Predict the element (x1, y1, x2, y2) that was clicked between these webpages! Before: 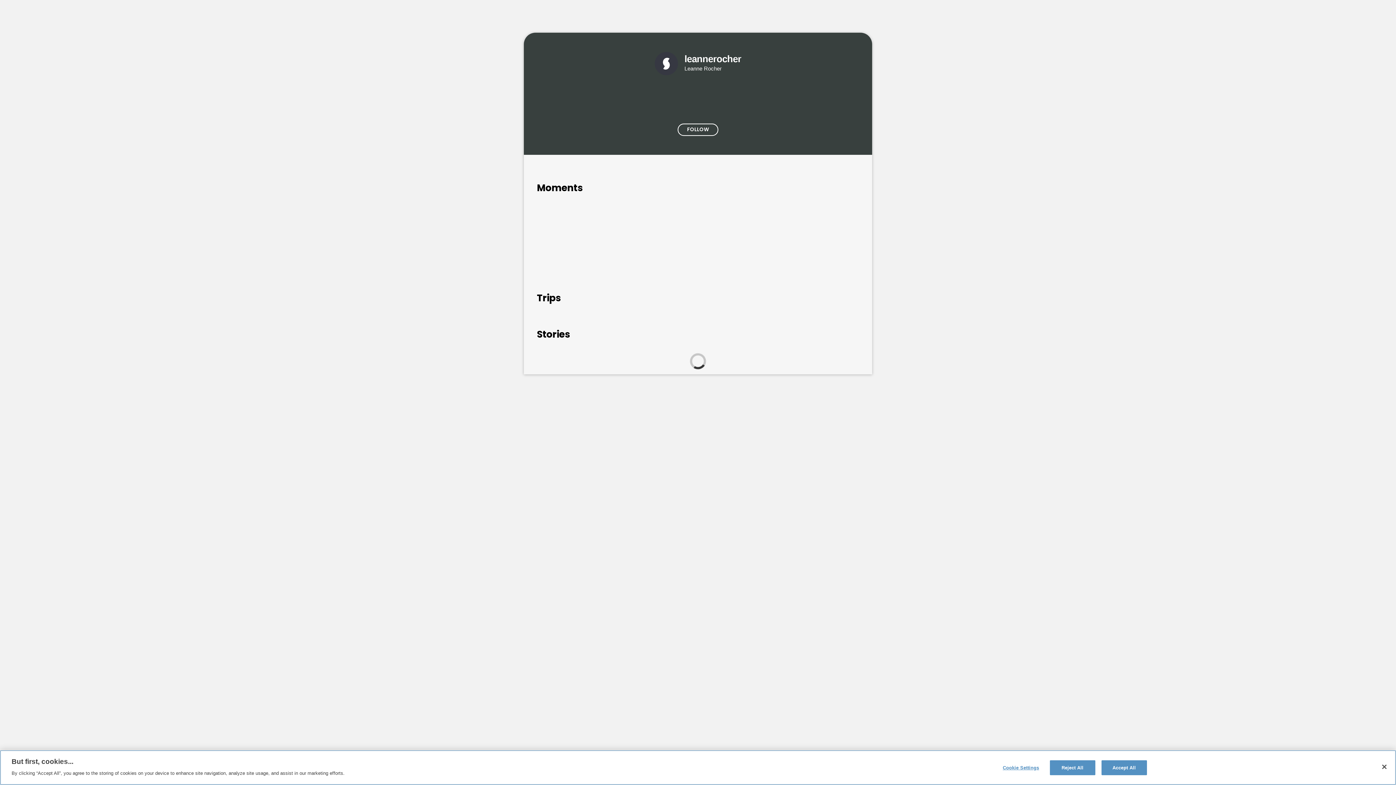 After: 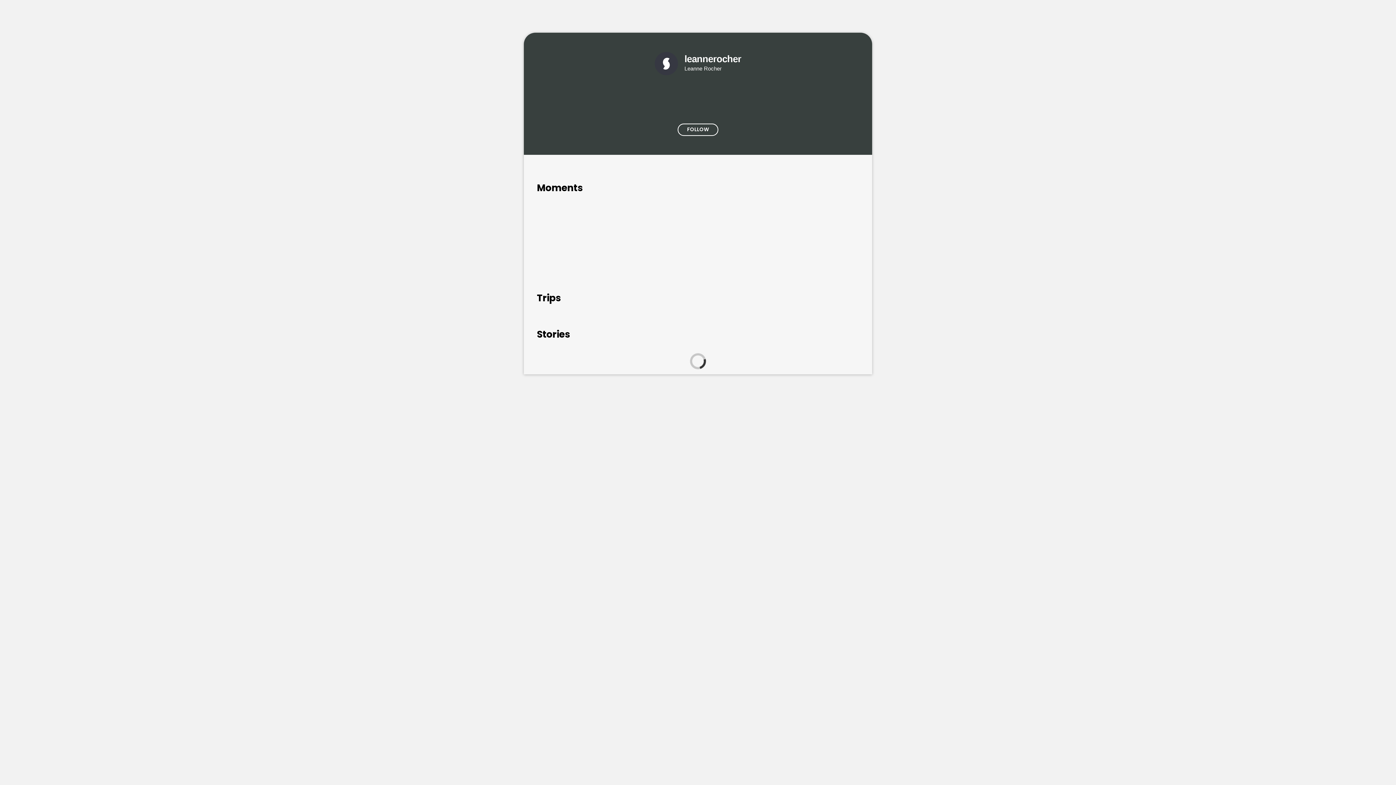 Action: bbox: (1050, 760, 1095, 775) label: Reject All